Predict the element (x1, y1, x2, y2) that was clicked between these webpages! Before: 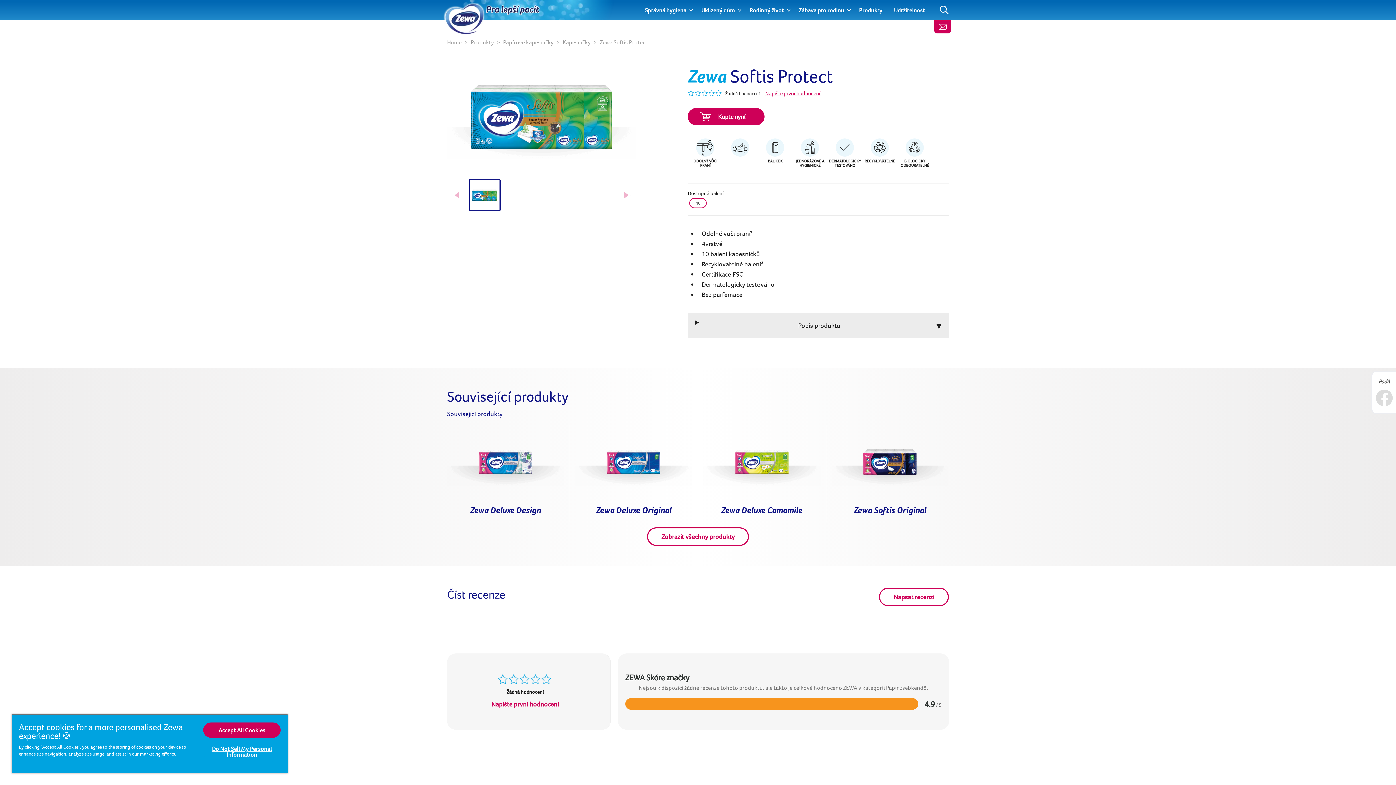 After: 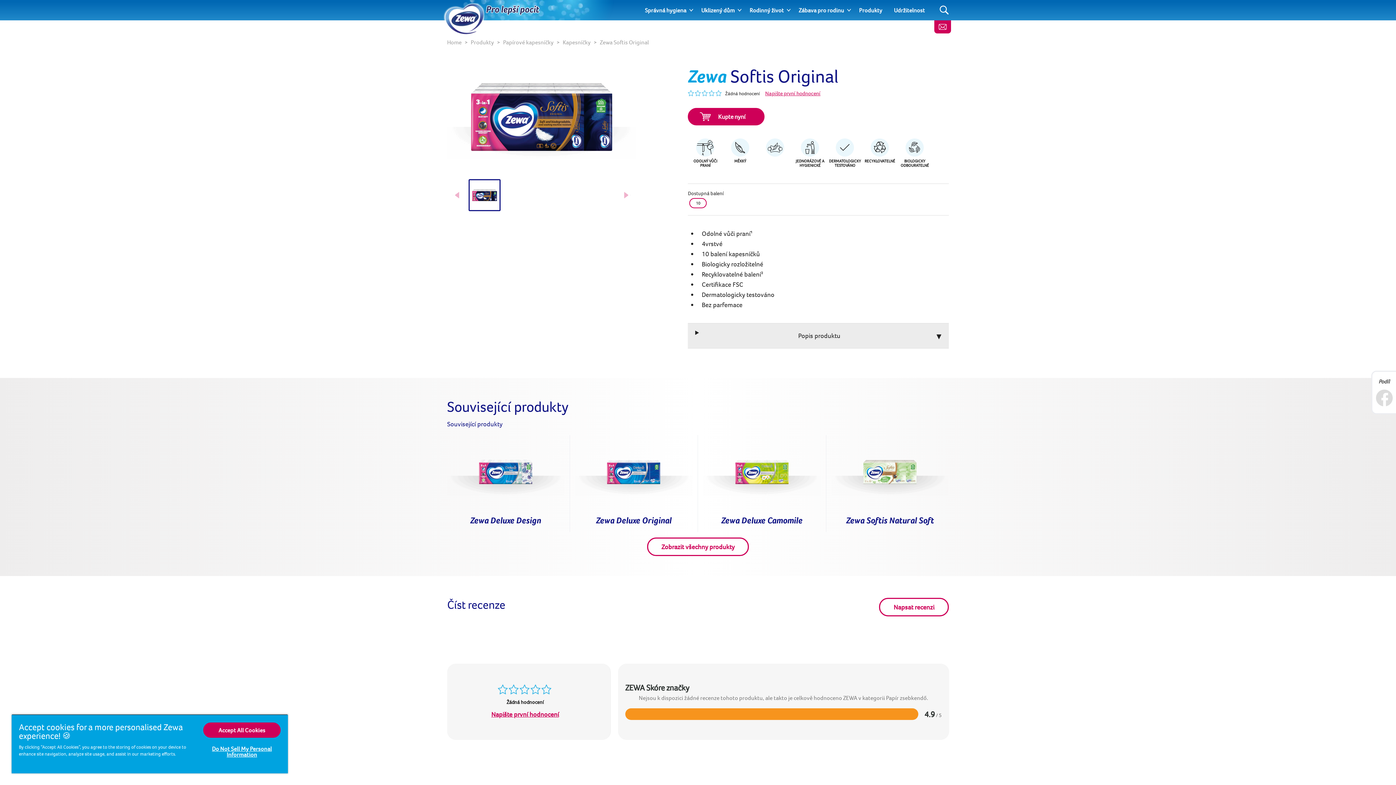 Action: bbox: (831, 504, 948, 515) label: Zewa Softis Original